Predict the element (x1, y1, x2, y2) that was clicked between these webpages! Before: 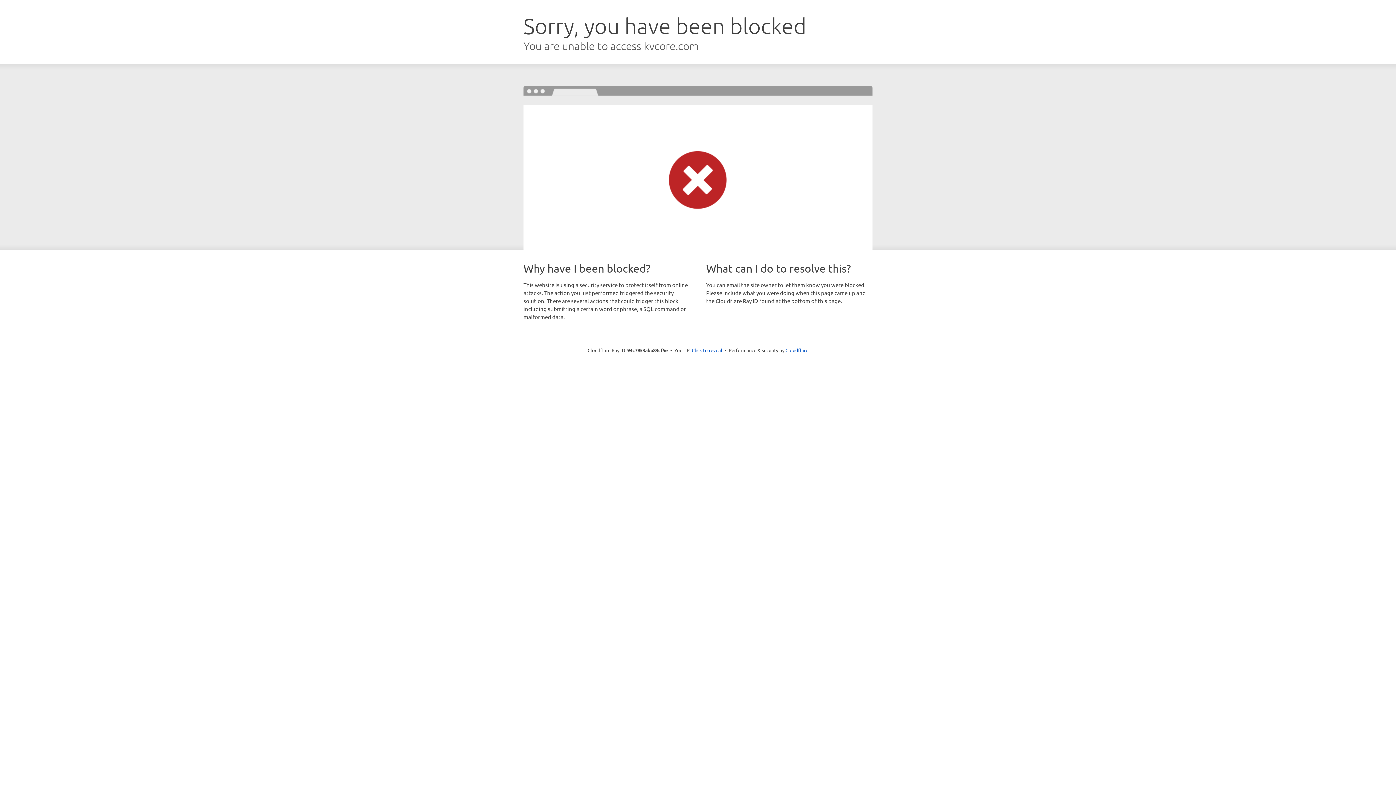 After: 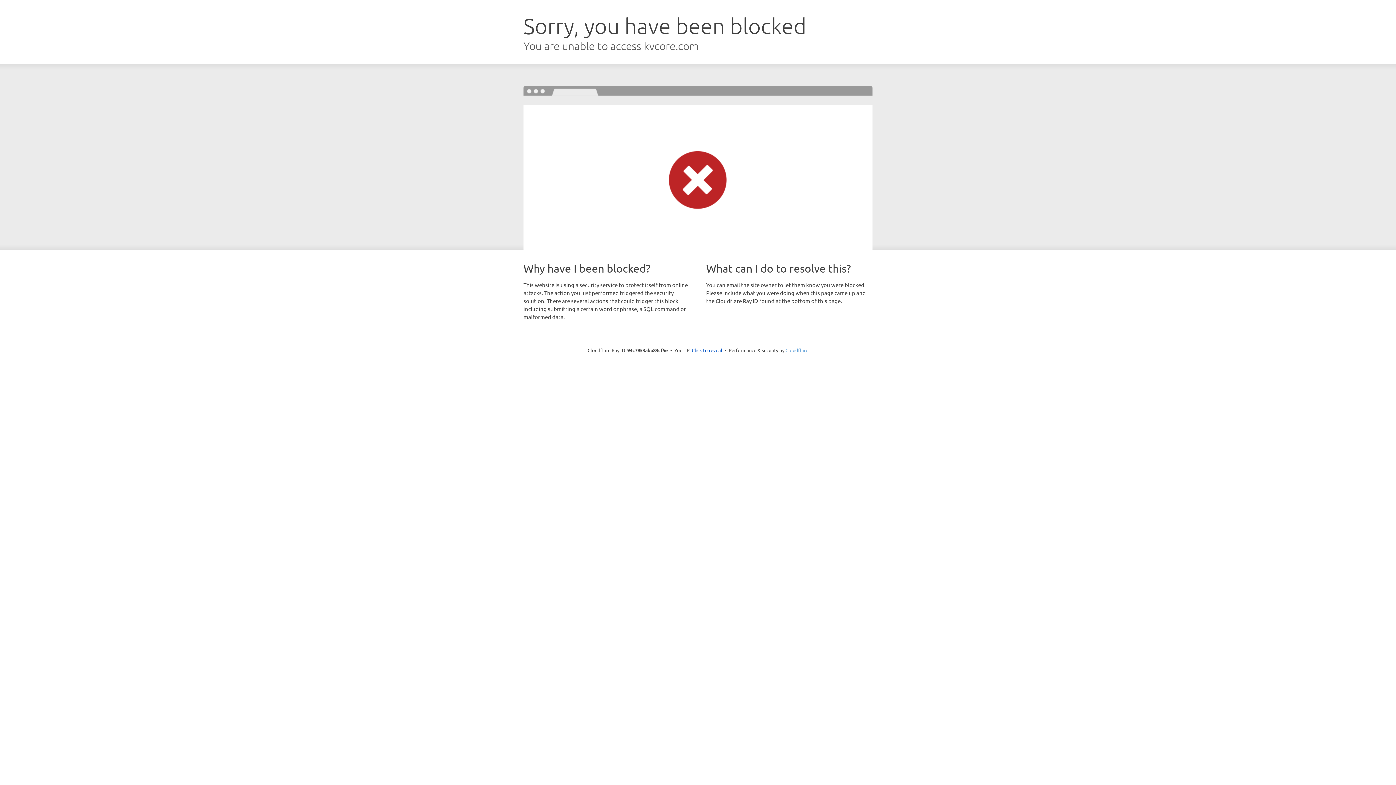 Action: label: Cloudflare bbox: (785, 347, 808, 353)